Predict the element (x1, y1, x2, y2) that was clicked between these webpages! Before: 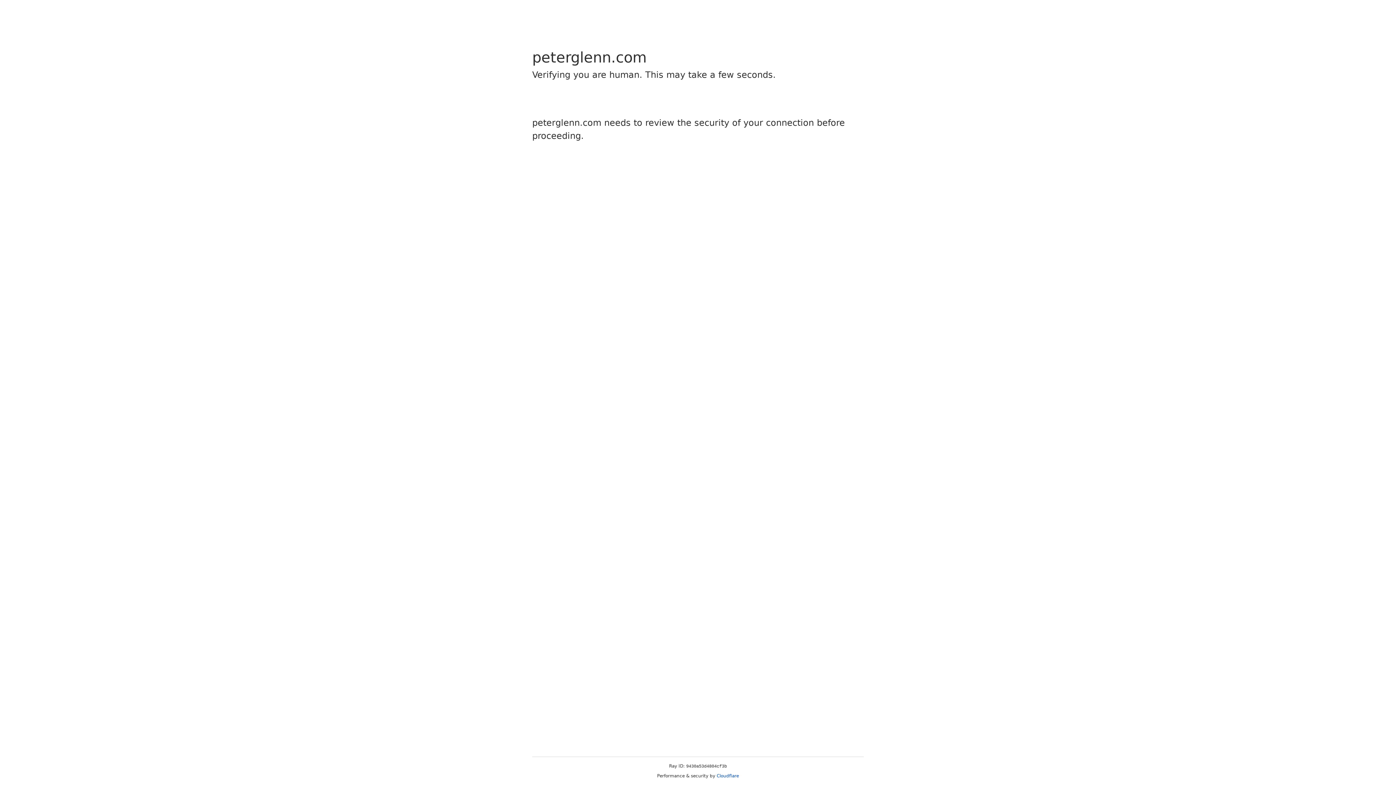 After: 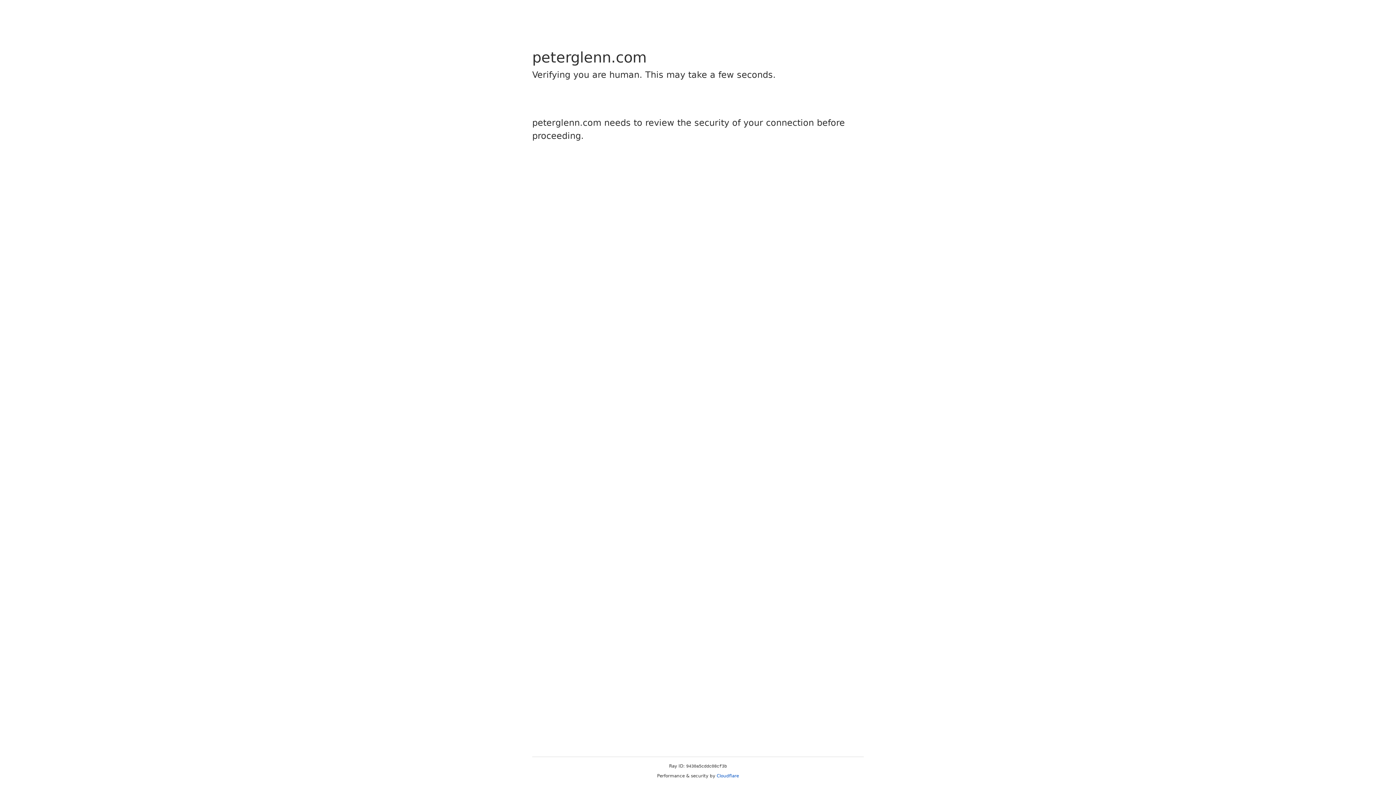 Action: bbox: (716, 773, 739, 778) label: Cloudflare